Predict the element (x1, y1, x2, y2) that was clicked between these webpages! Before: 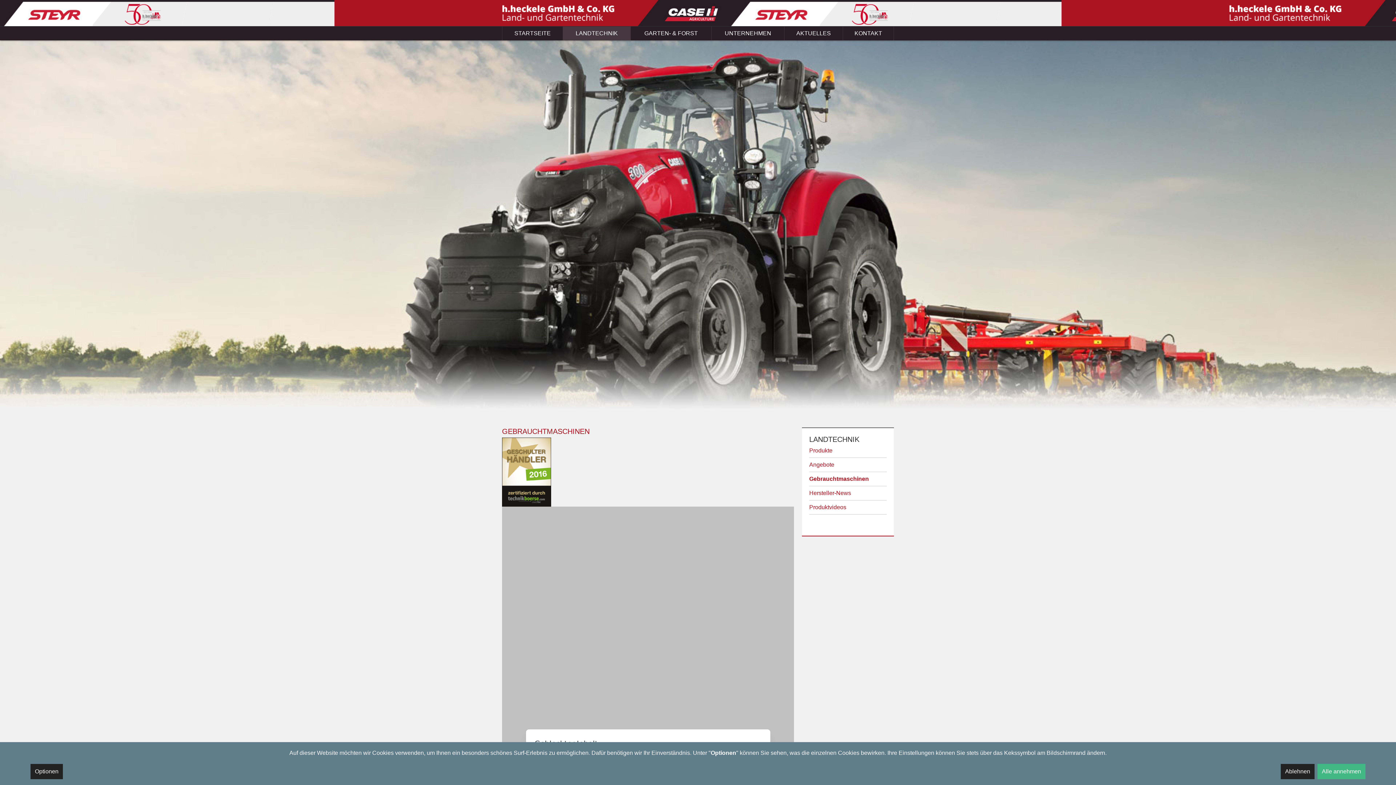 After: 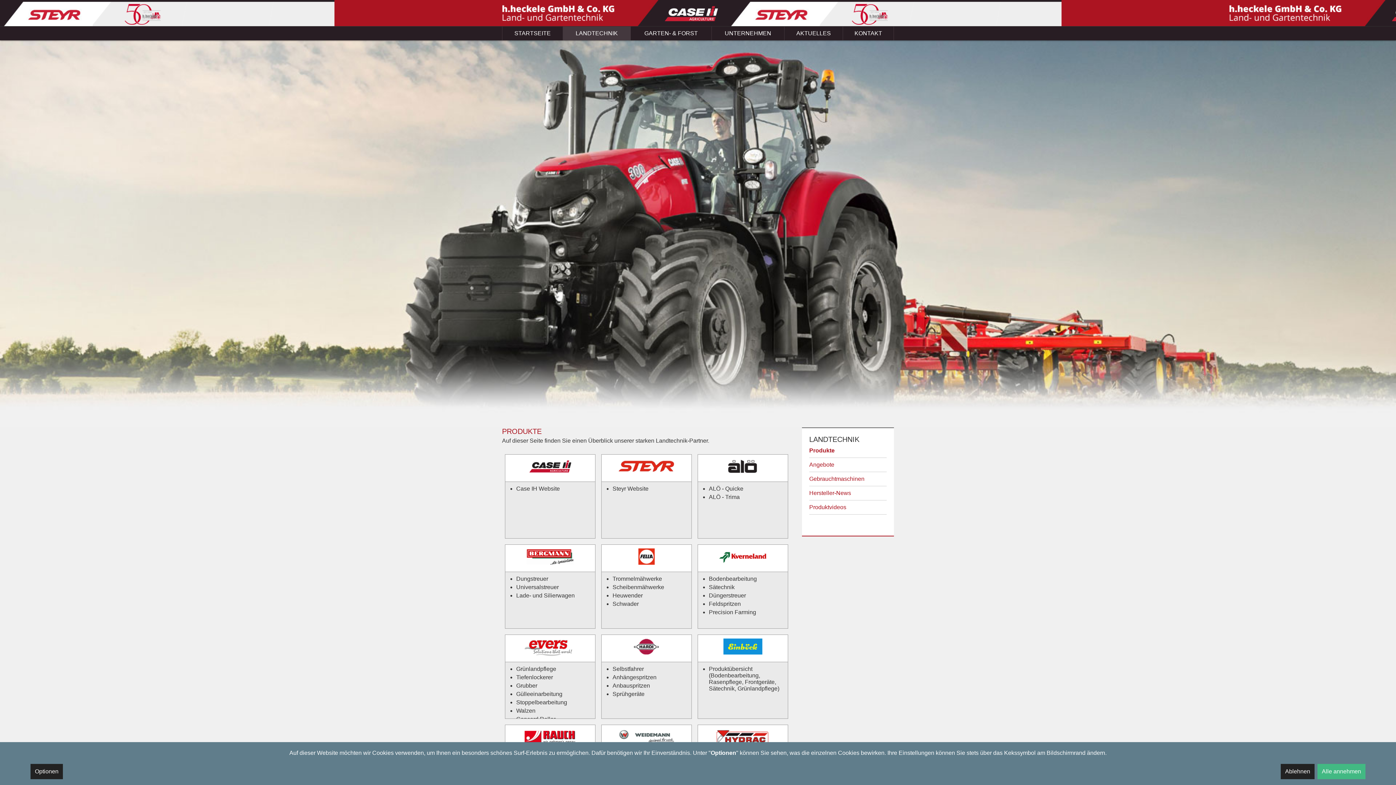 Action: label: Produkte bbox: (809, 447, 886, 457)